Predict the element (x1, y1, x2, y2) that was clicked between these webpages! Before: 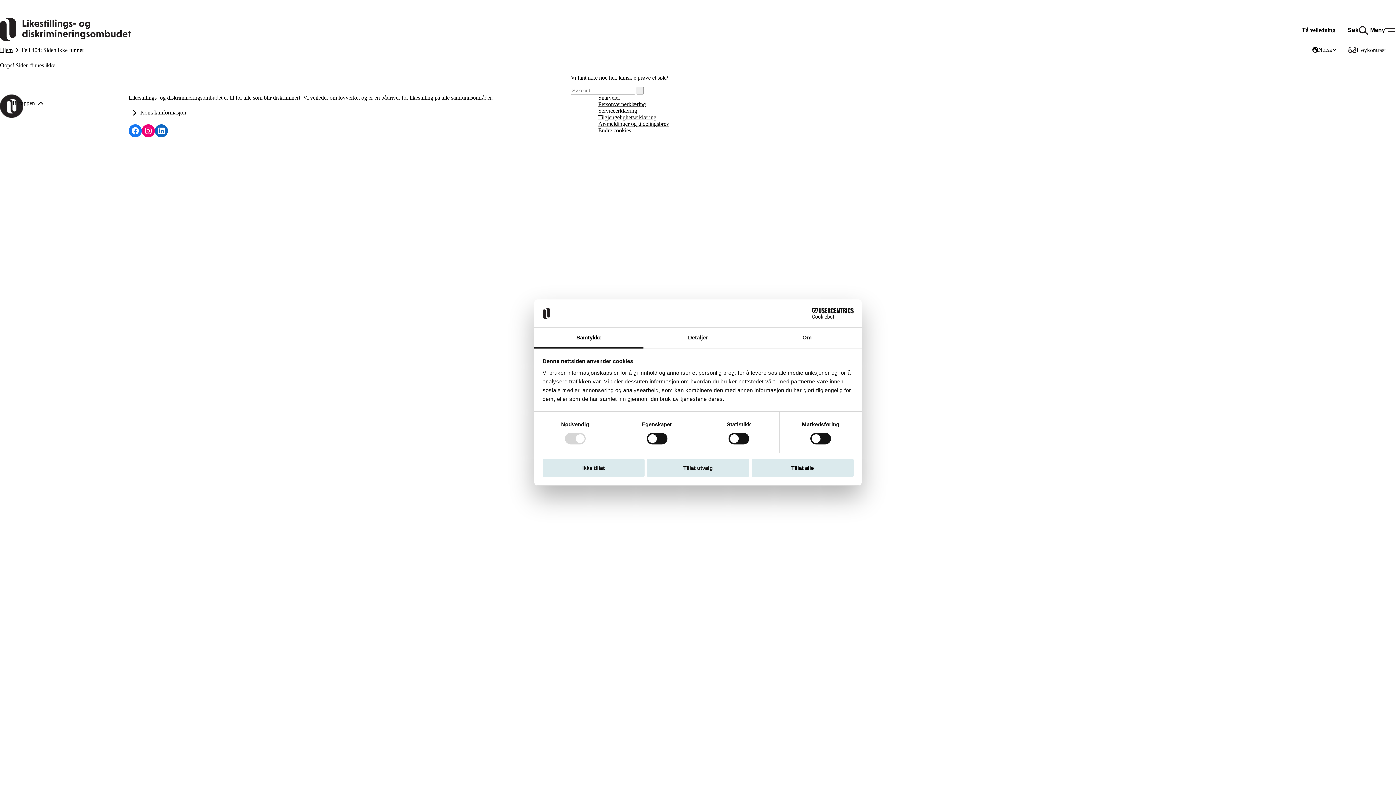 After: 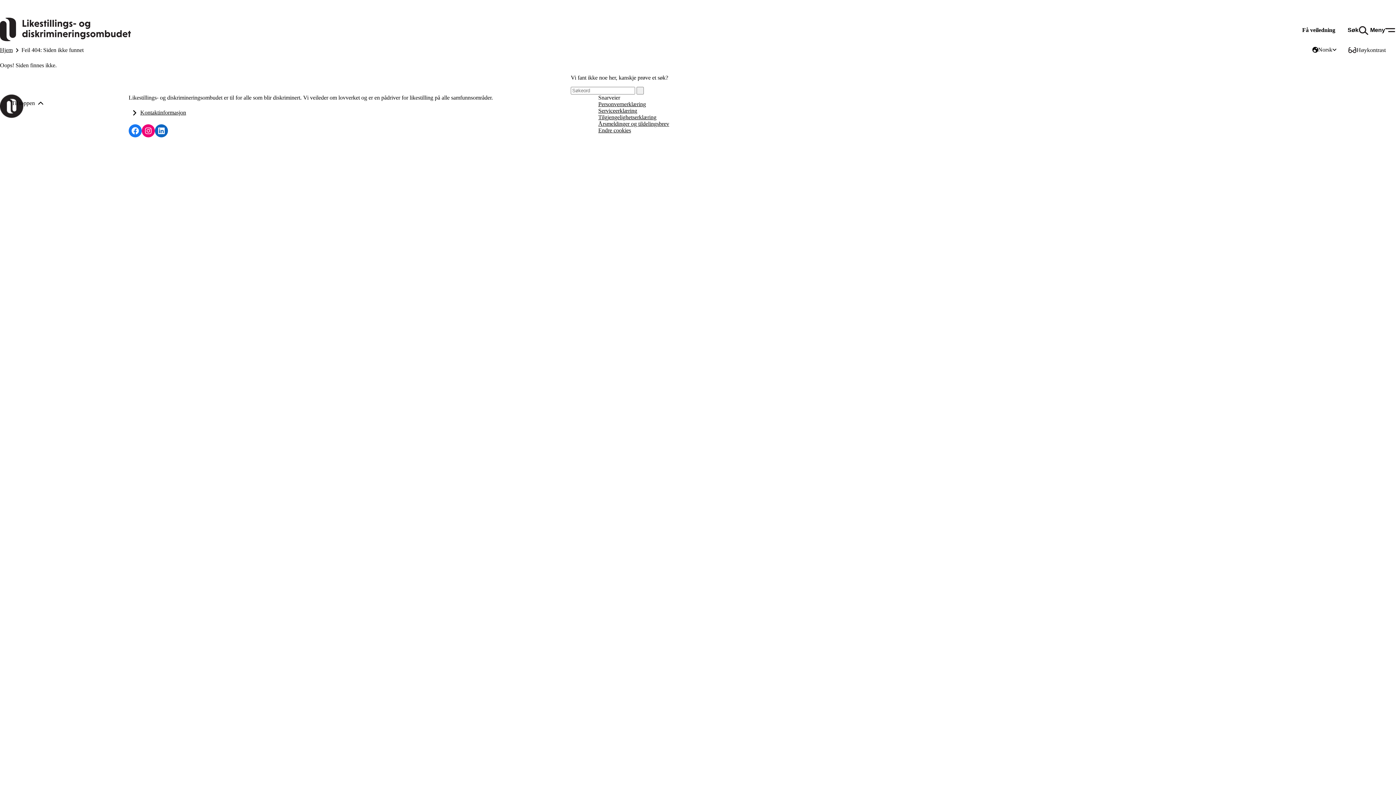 Action: label: Ikke tillat bbox: (542, 458, 644, 477)